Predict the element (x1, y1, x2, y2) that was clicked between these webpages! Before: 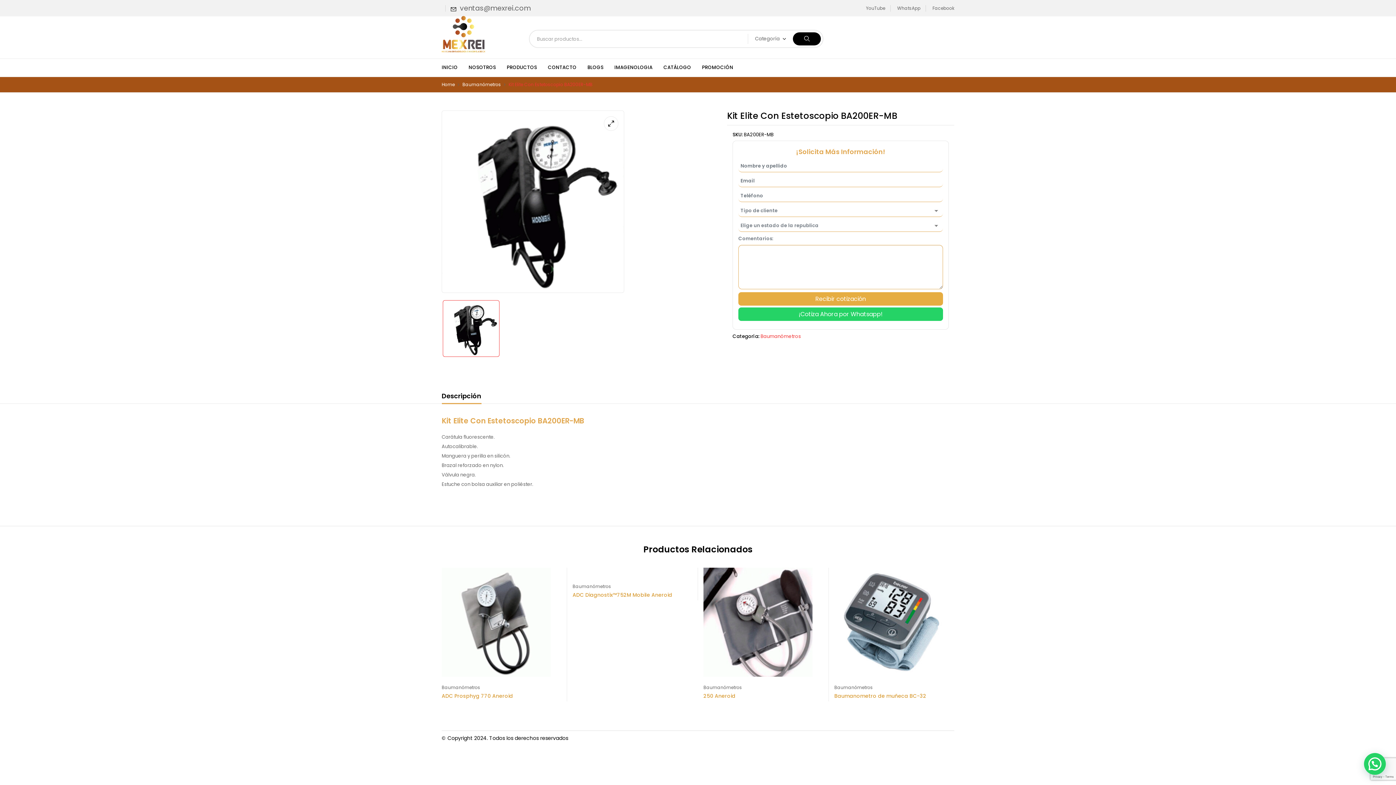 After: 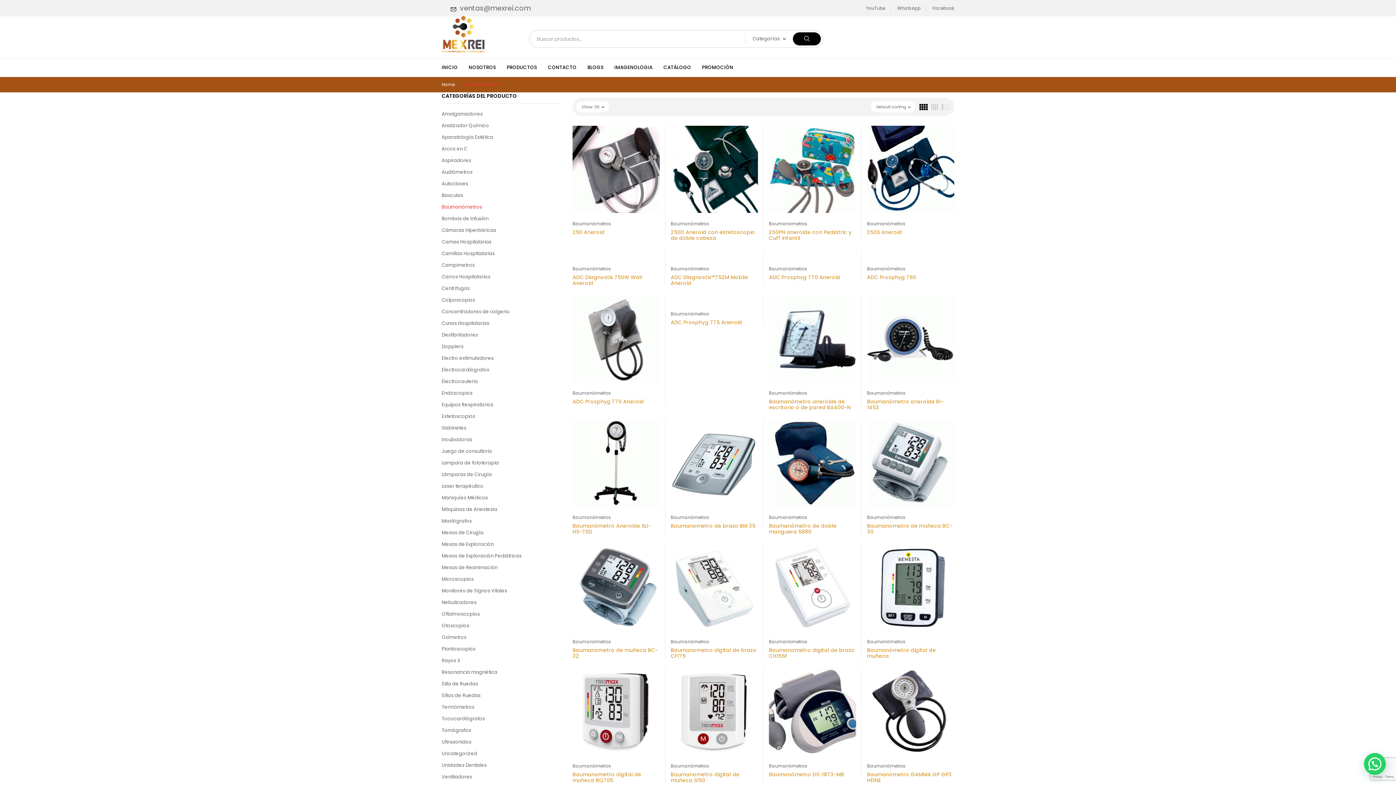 Action: bbox: (441, 684, 480, 690) label: Baumanómetros